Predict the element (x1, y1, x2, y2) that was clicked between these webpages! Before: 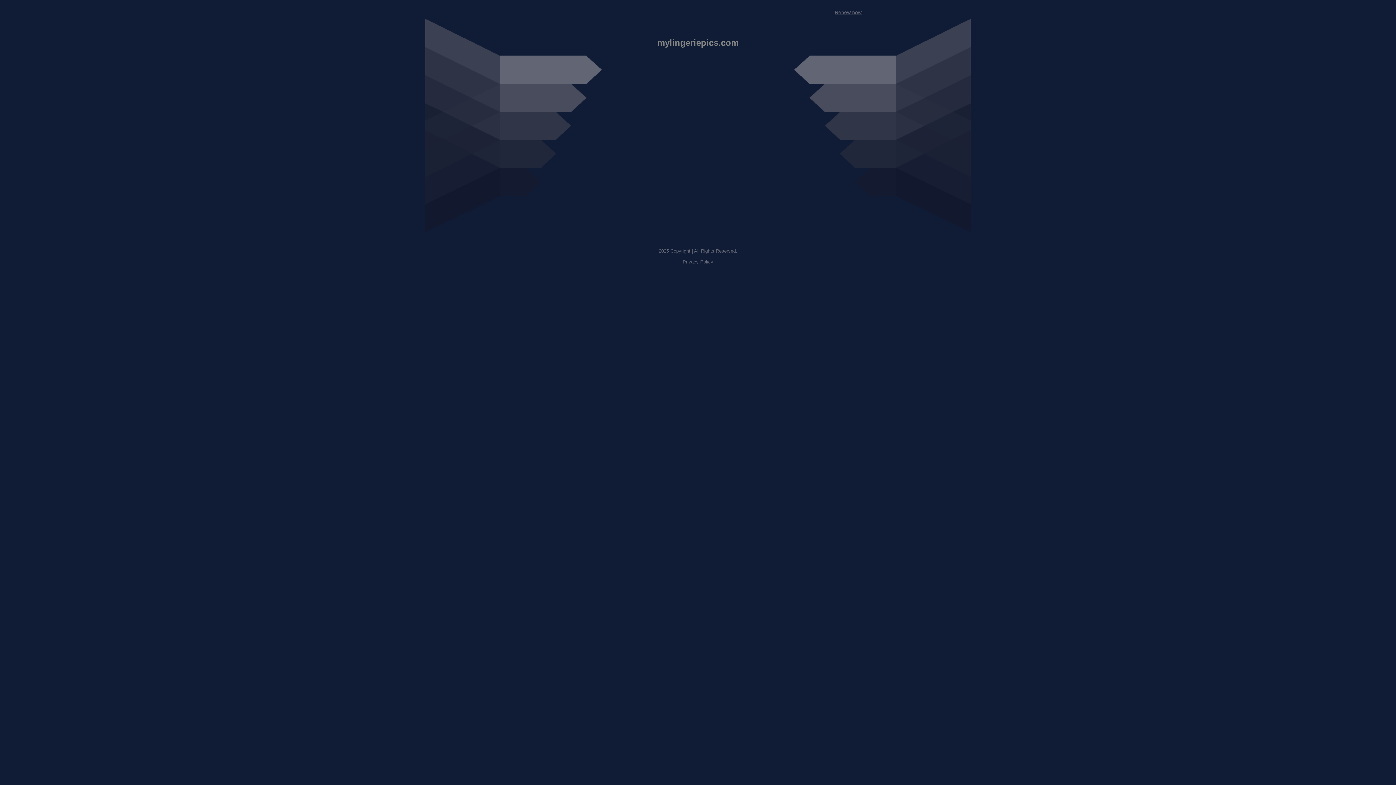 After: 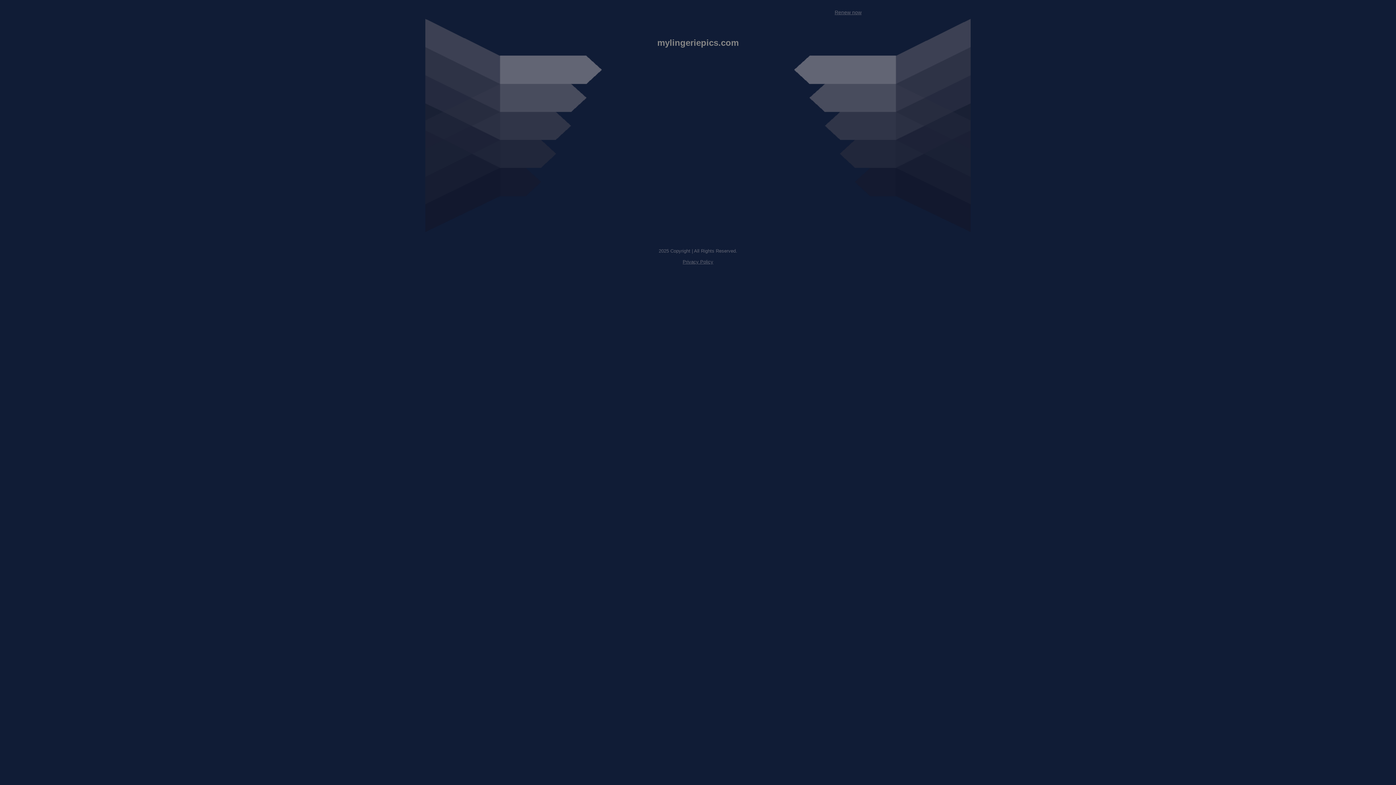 Action: bbox: (682, 259, 713, 264) label: Privacy Policy